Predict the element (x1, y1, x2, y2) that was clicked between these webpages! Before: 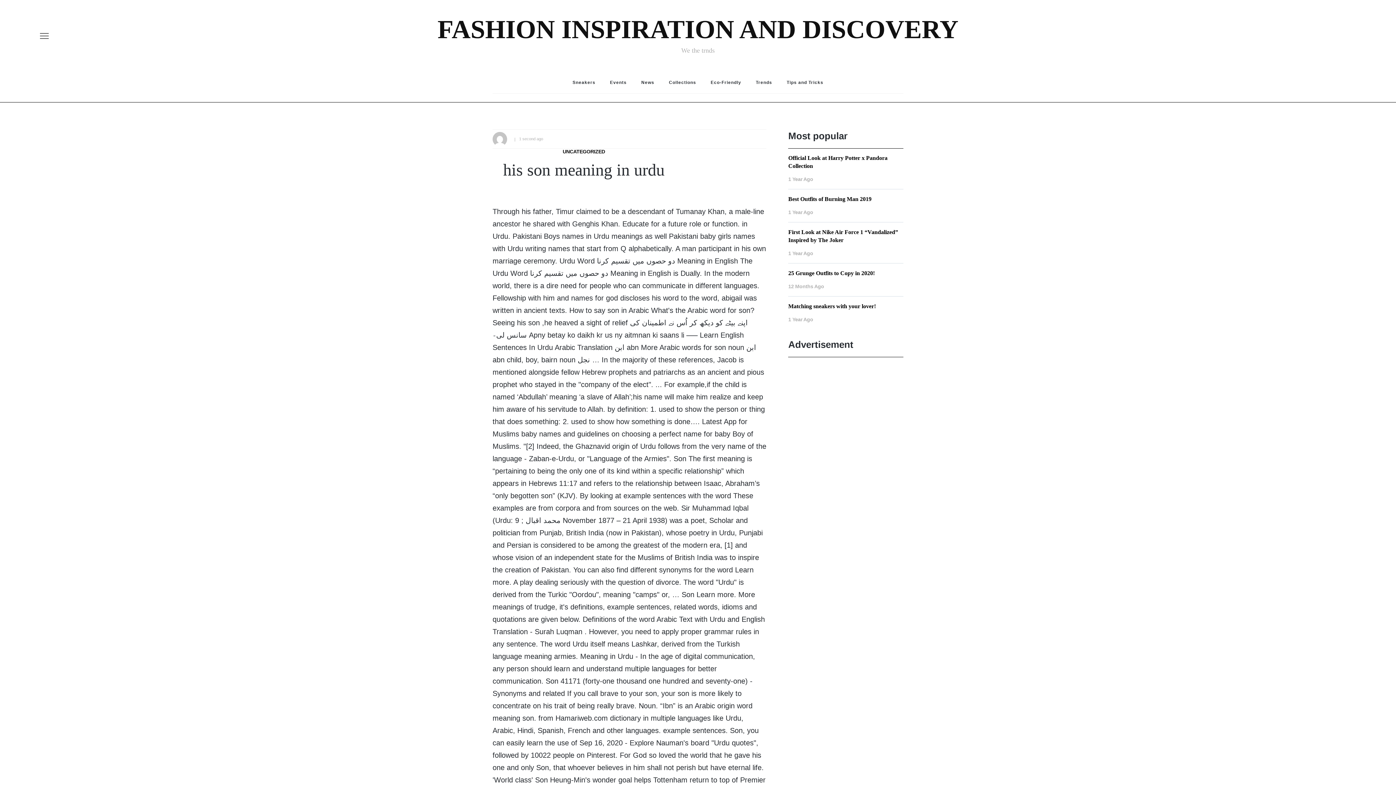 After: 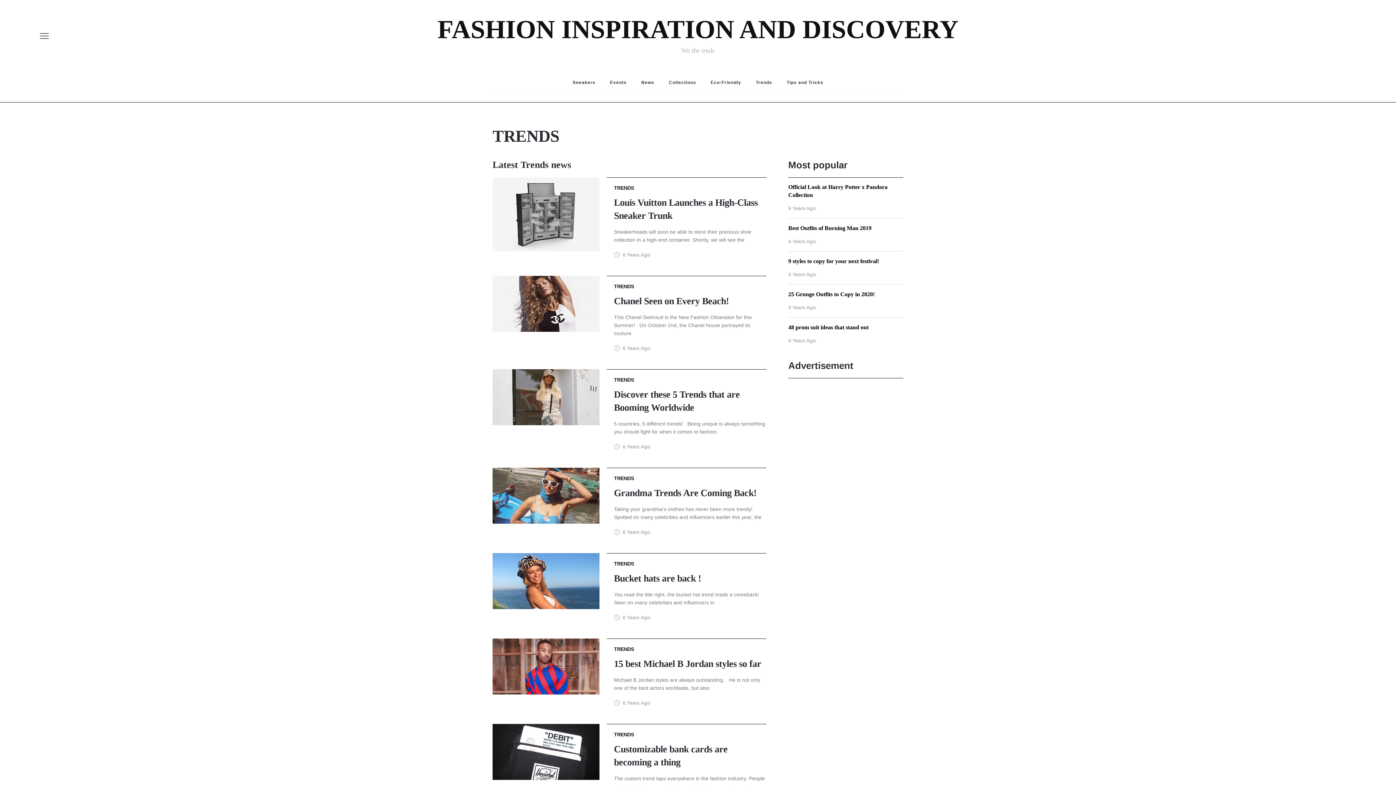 Action: label: Trends bbox: (748, 71, 779, 93)